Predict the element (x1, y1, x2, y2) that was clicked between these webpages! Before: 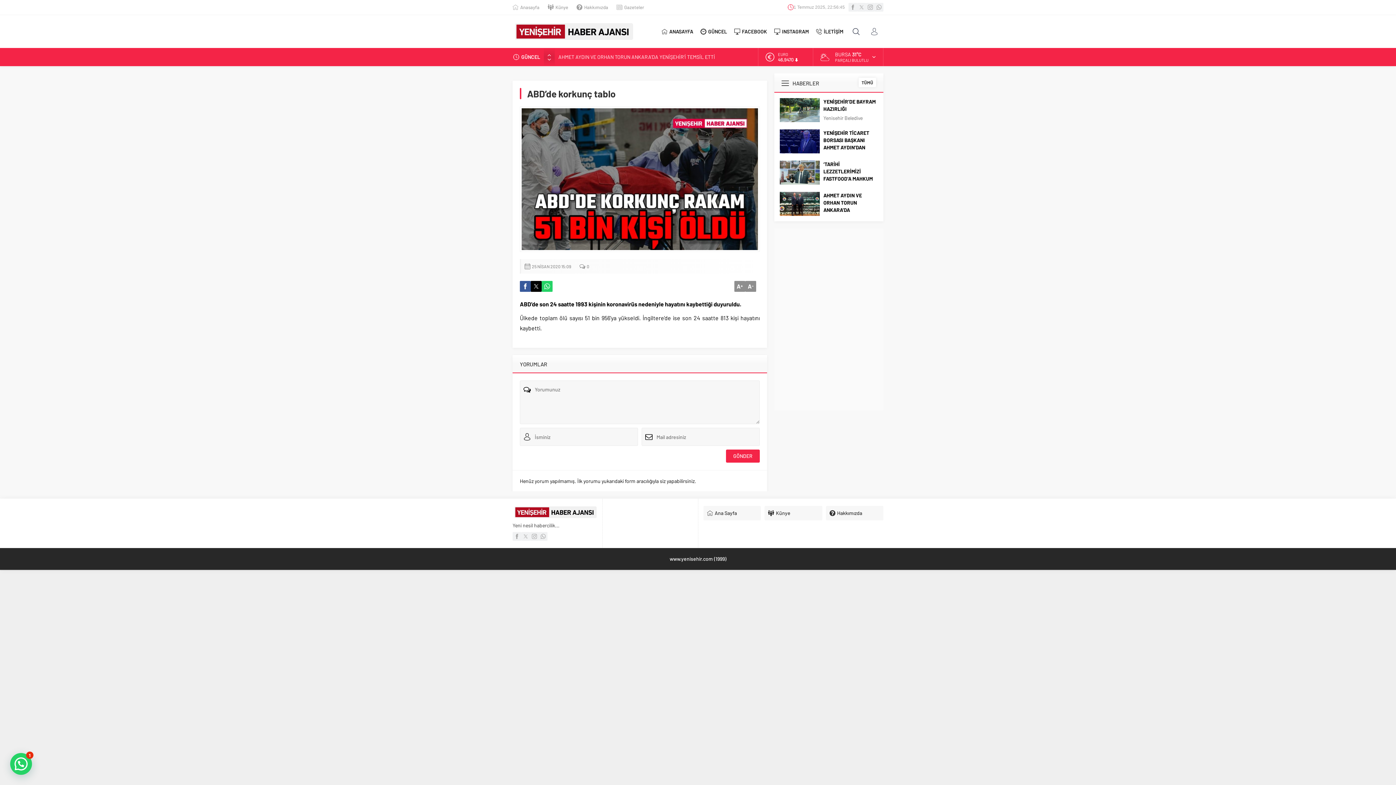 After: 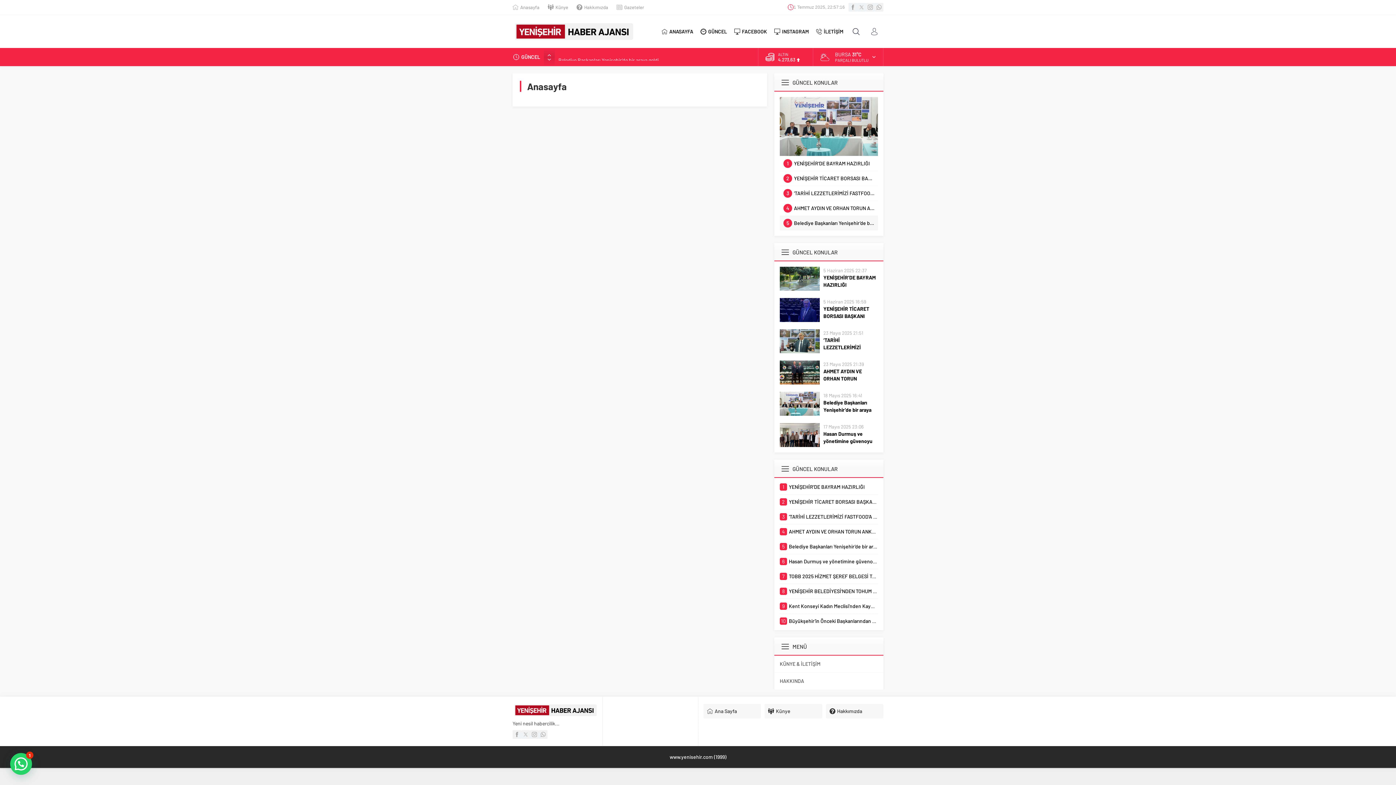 Action: bbox: (512, 3, 539, 10) label: Anasayfa